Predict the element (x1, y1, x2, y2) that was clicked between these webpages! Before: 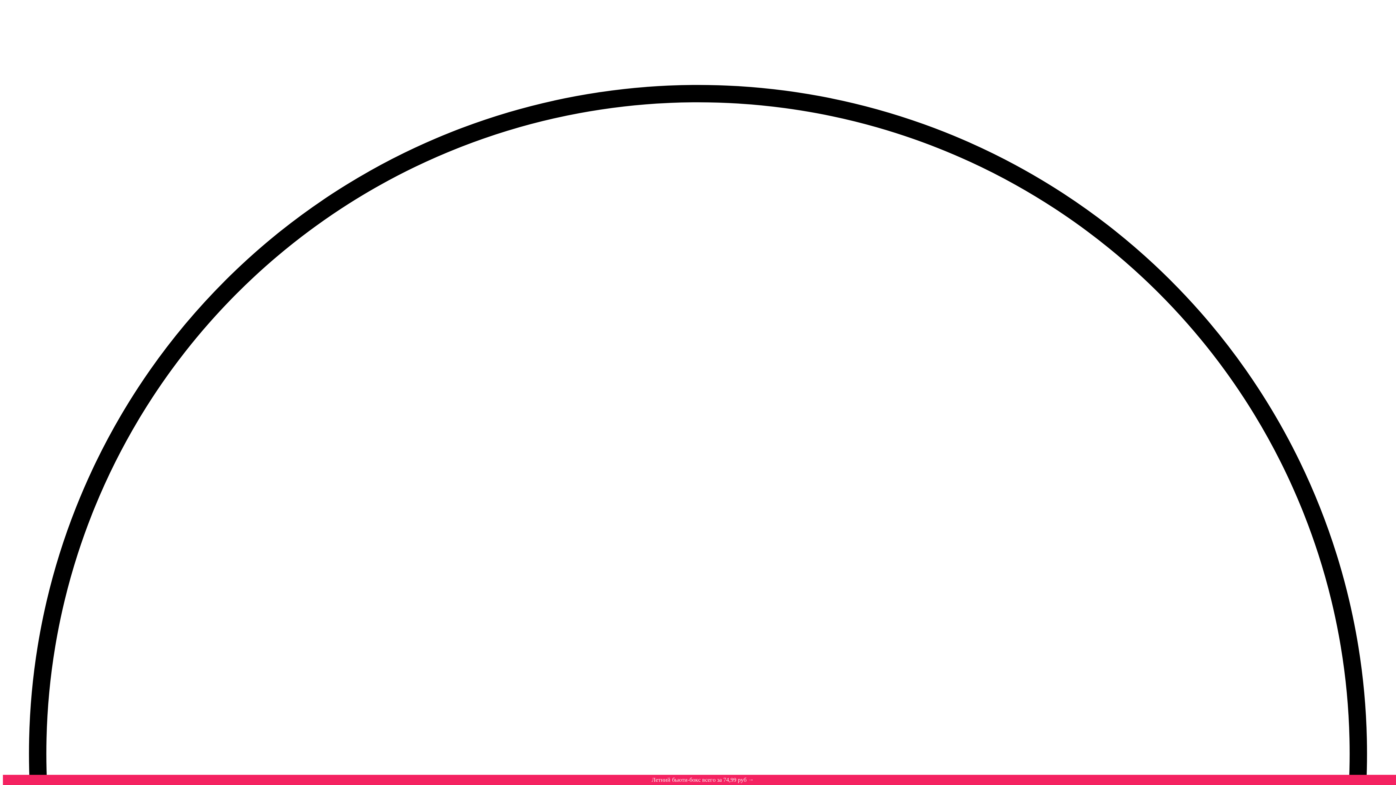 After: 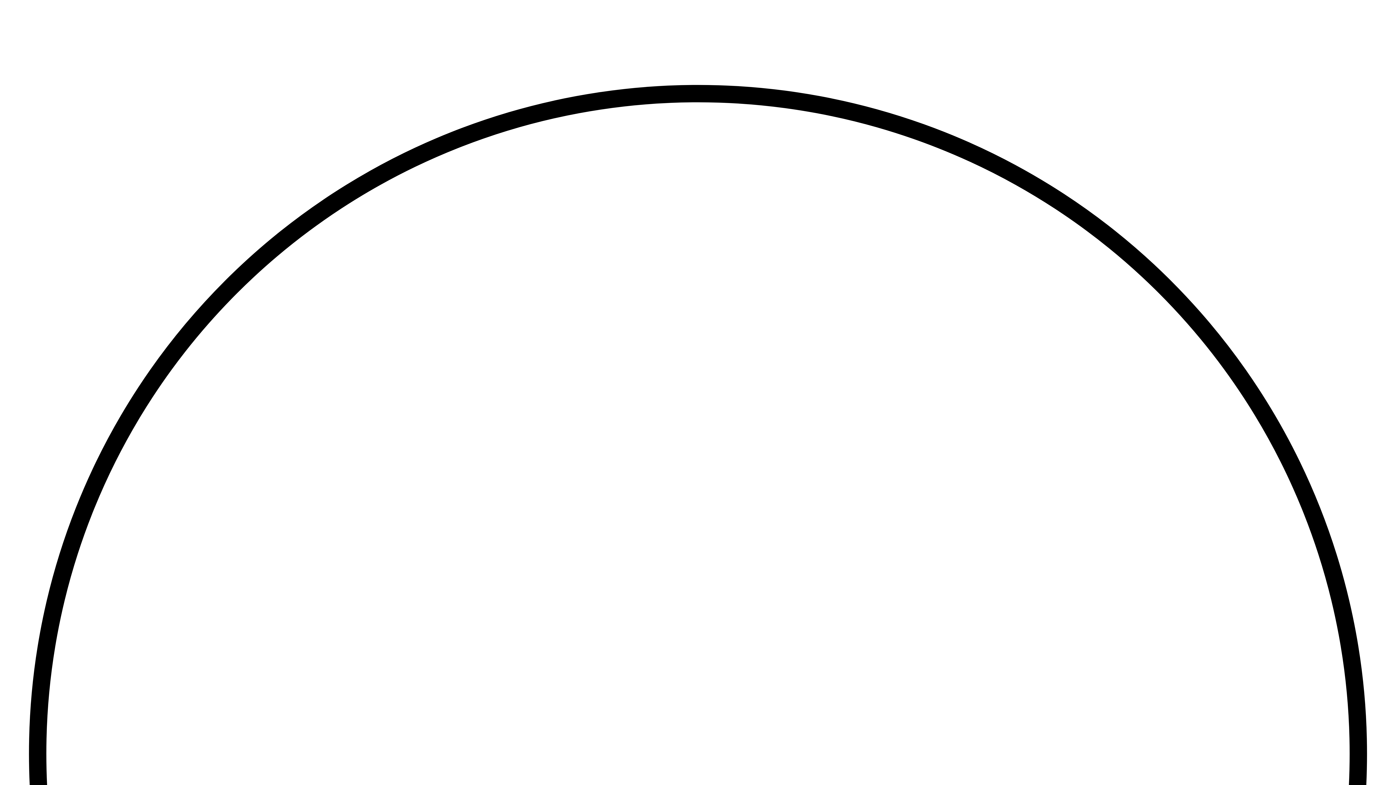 Action: label: Летний бьюти-бокс всего за 74,99 руб → bbox: (4, 777, 1401, 783)